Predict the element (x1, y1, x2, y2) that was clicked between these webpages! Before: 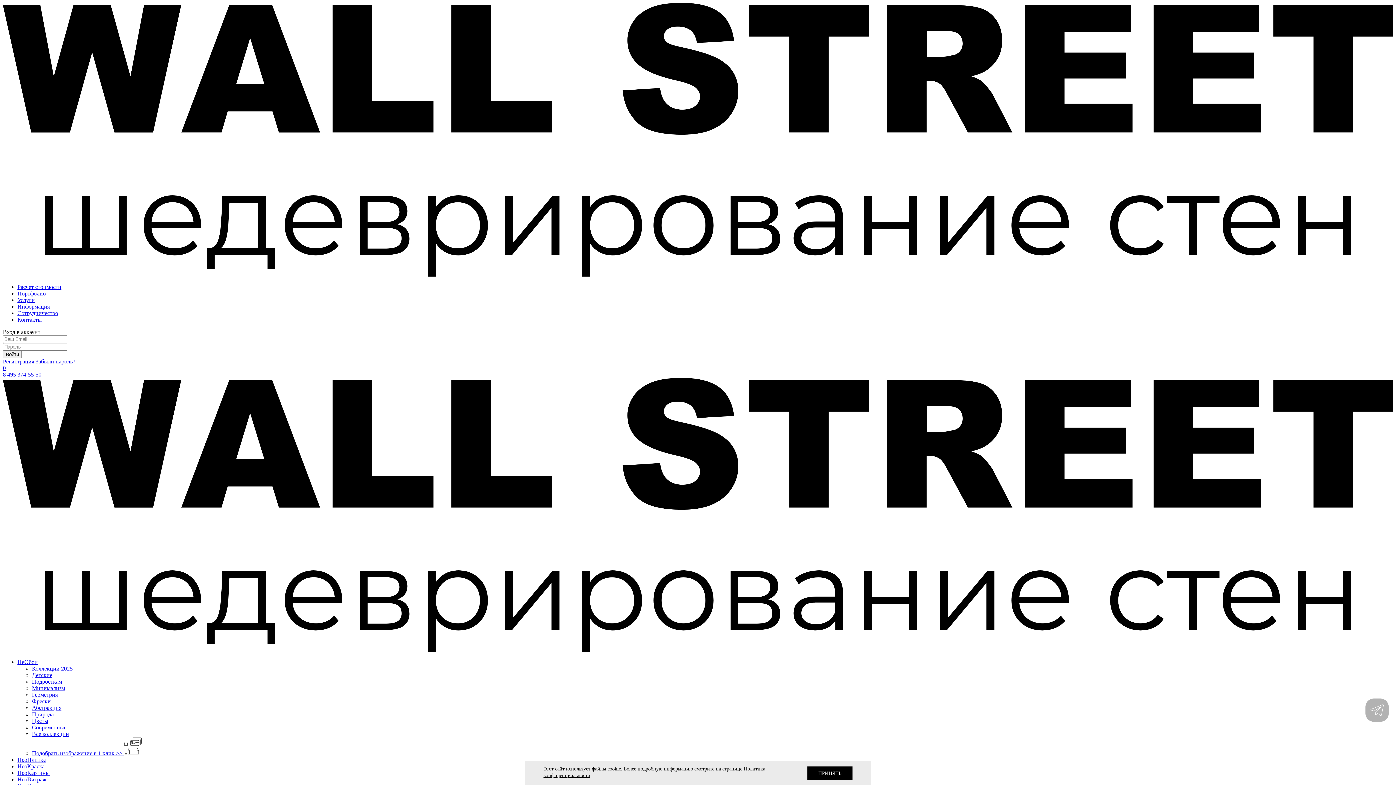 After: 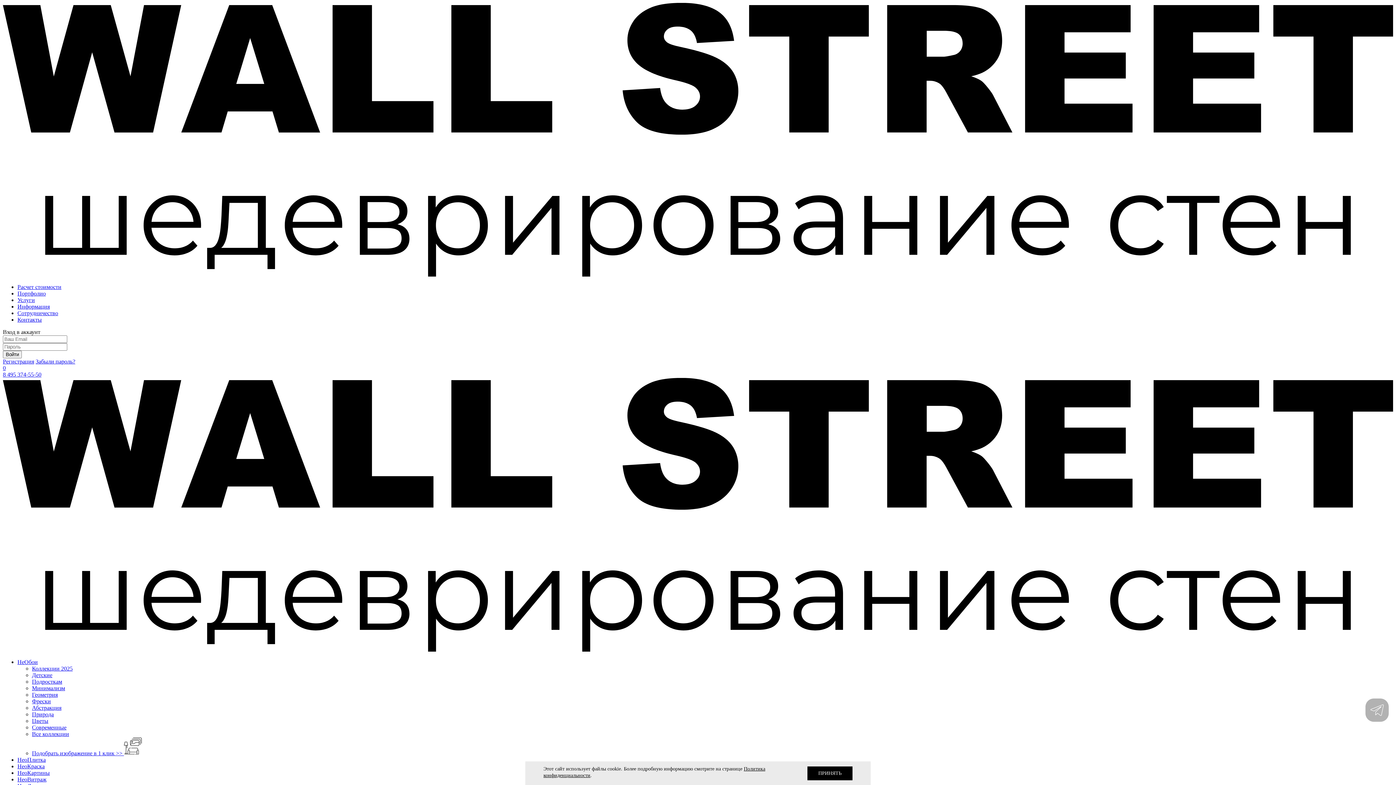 Action: bbox: (17, 283, 61, 290) label: Расчет стоимости